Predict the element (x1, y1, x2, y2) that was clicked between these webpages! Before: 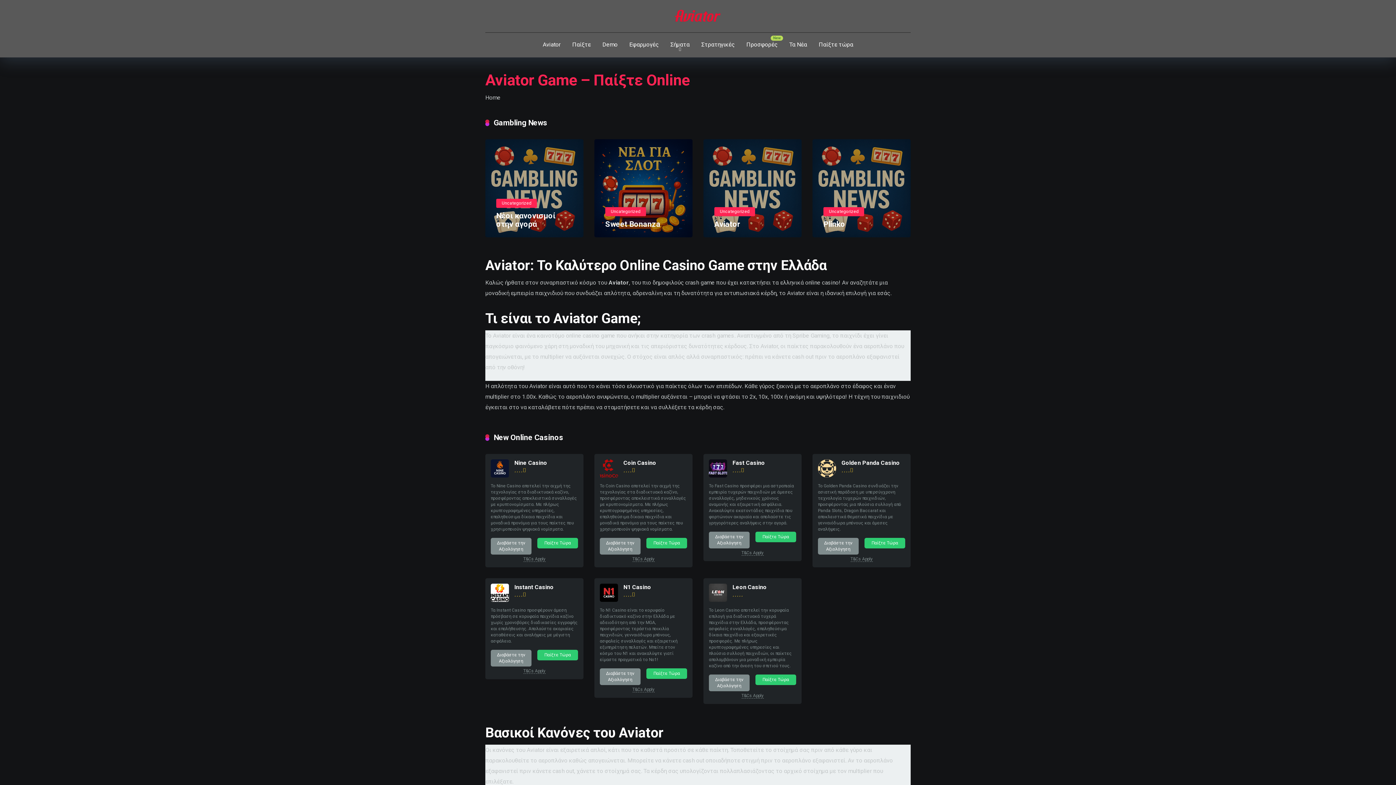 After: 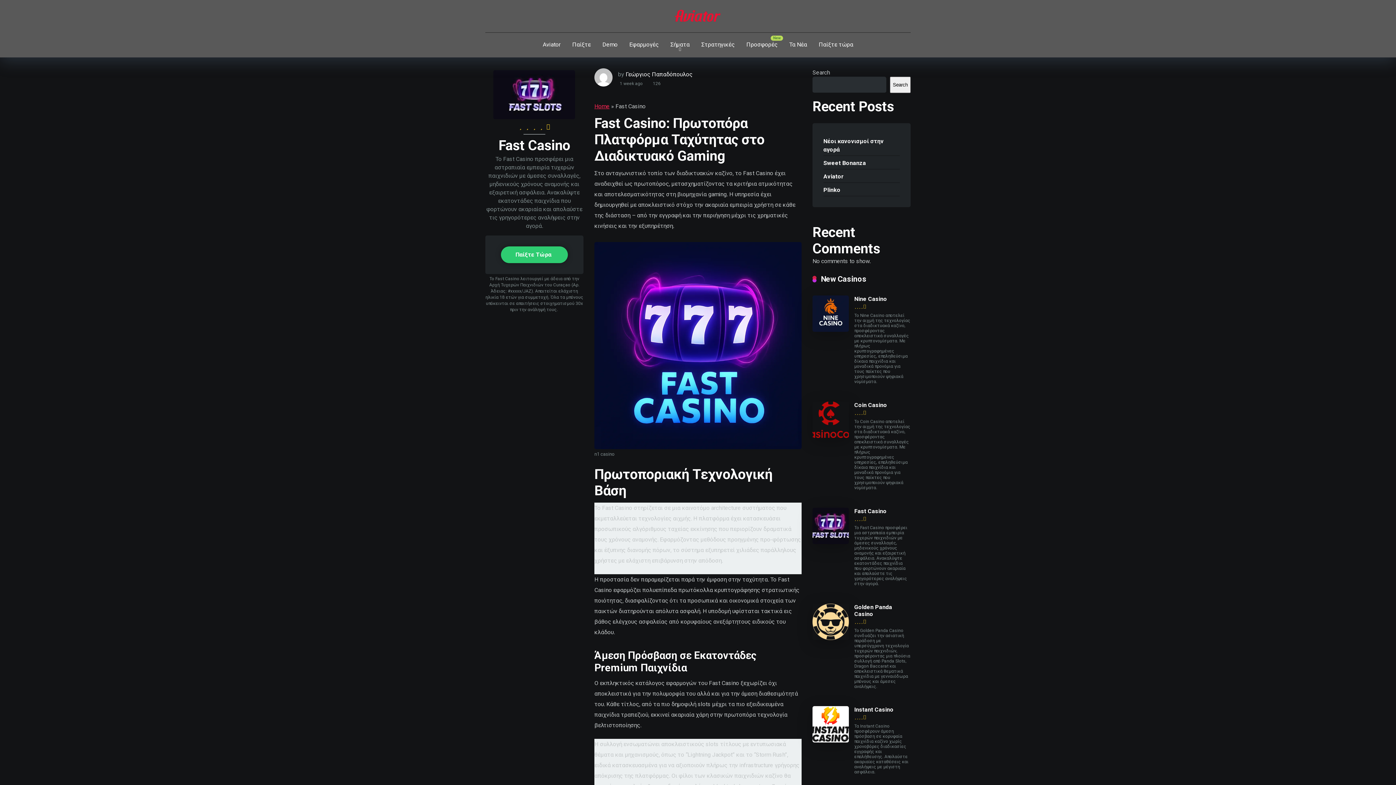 Action: bbox: (709, 531, 749, 548) label: Διαβάστε την Αξιολόγηση